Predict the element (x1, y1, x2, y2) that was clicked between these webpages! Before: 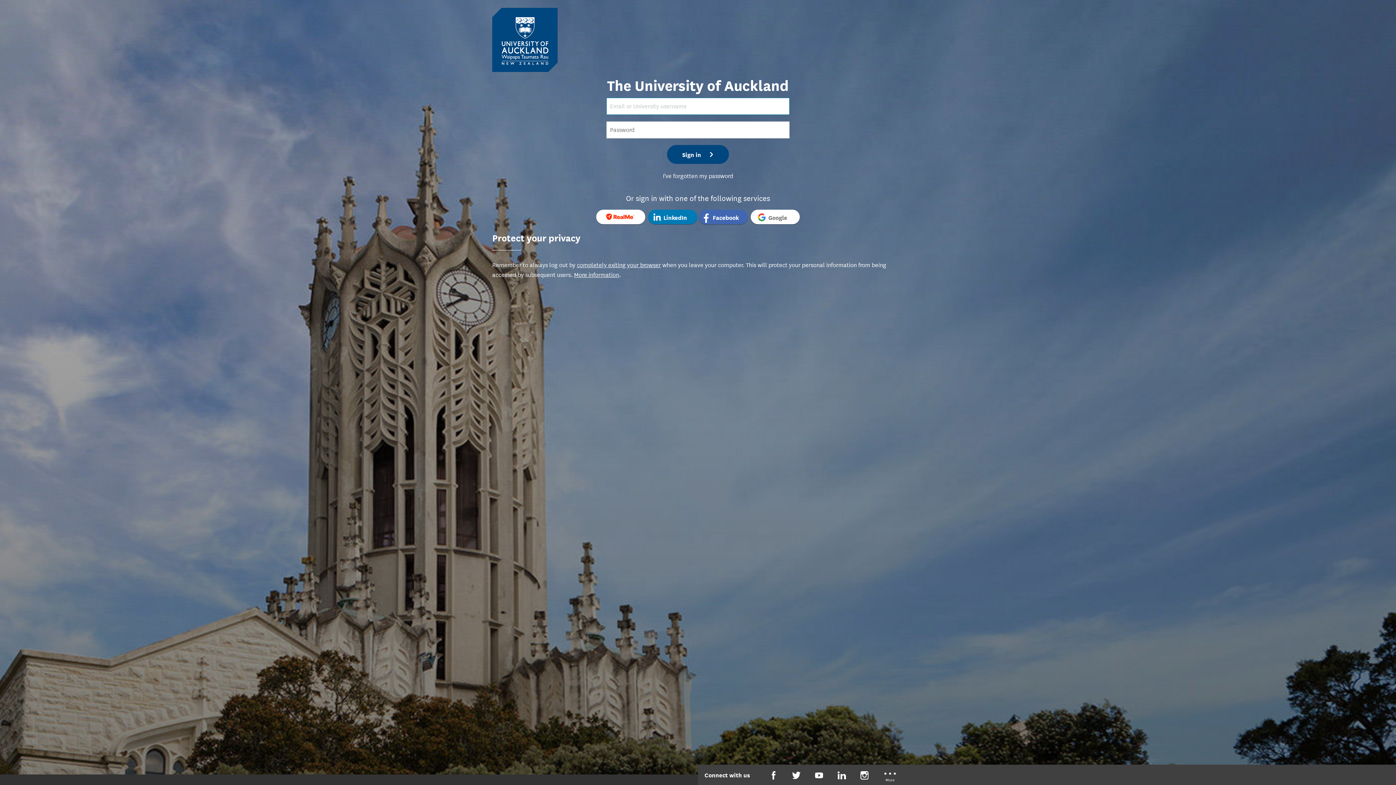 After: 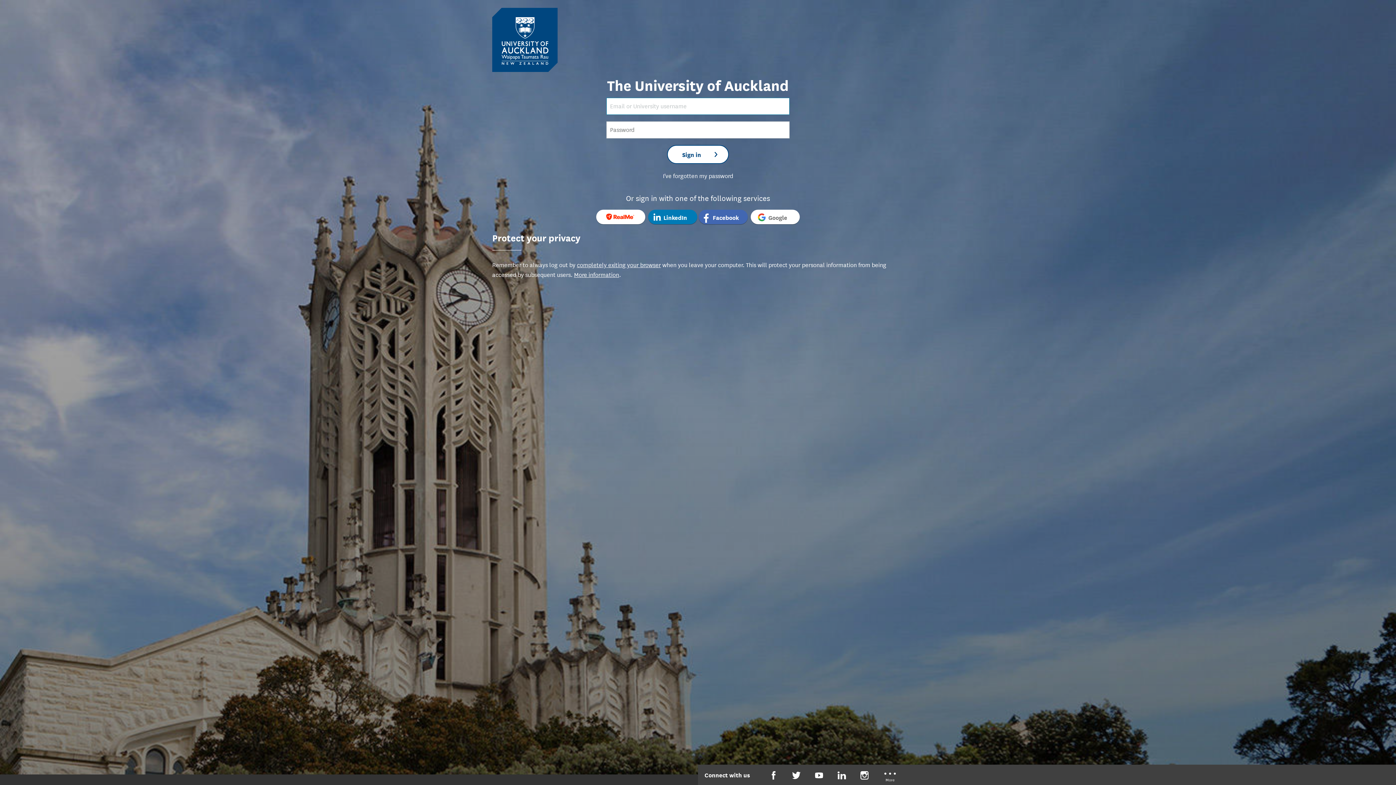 Action: bbox: (667, 145, 729, 163) label: Sign in